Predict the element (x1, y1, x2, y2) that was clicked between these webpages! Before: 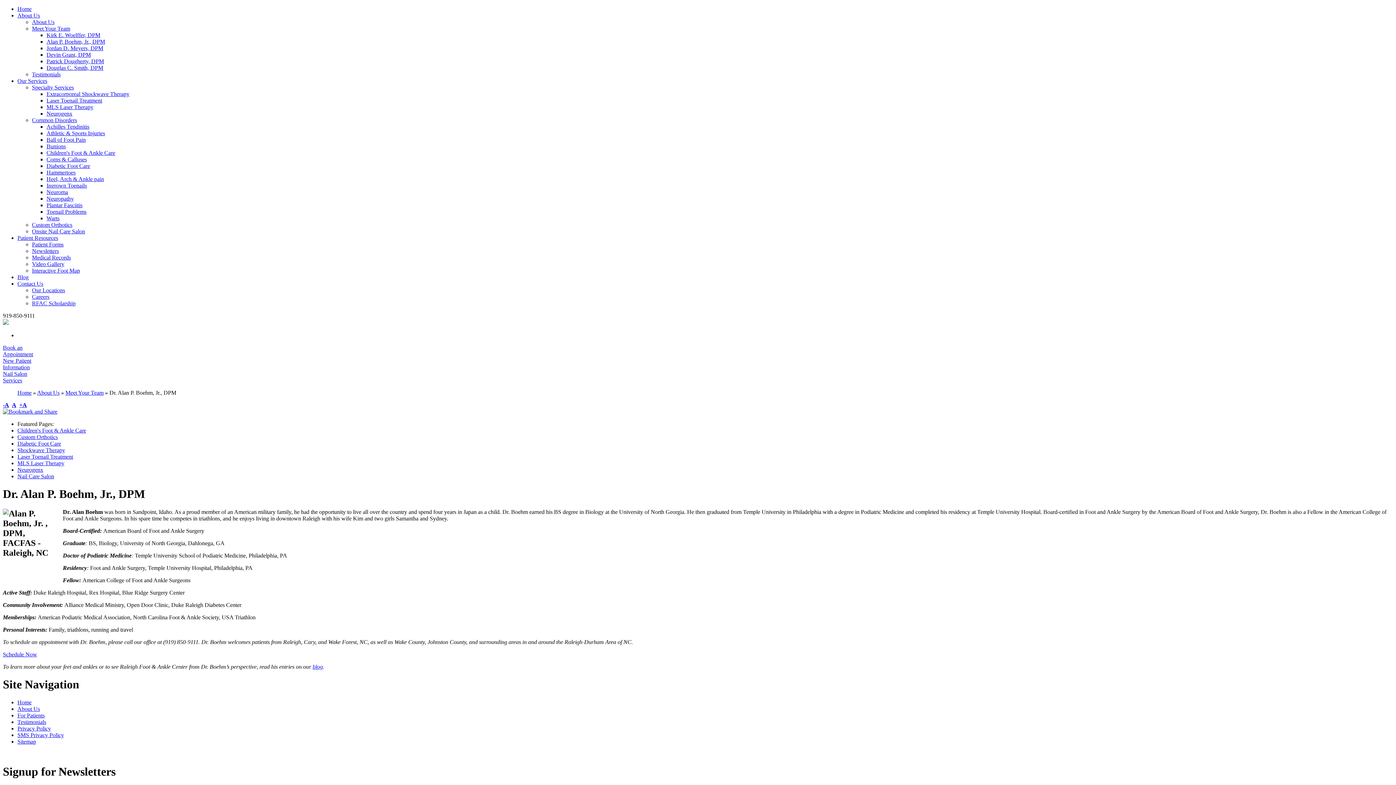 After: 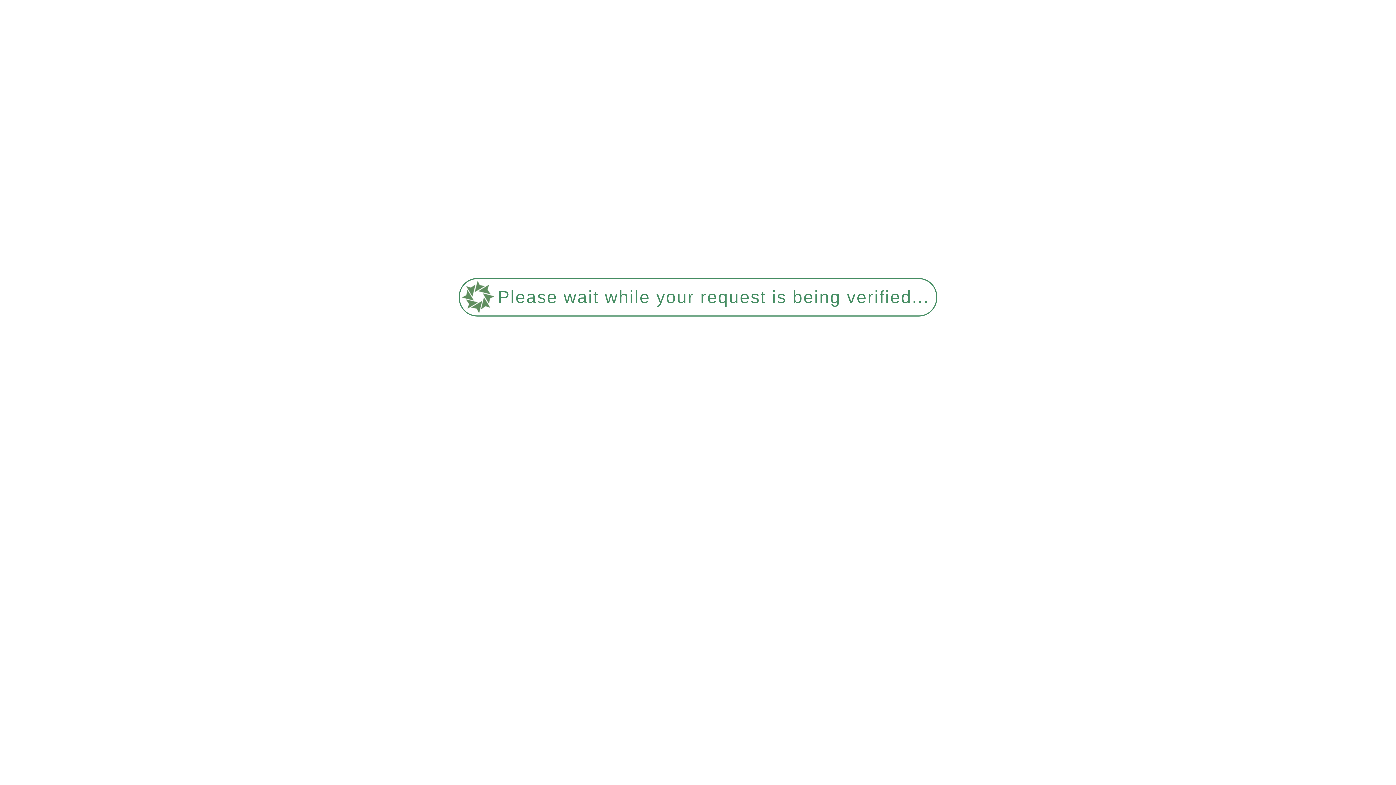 Action: bbox: (46, 169, 75, 175) label: Hammertoes